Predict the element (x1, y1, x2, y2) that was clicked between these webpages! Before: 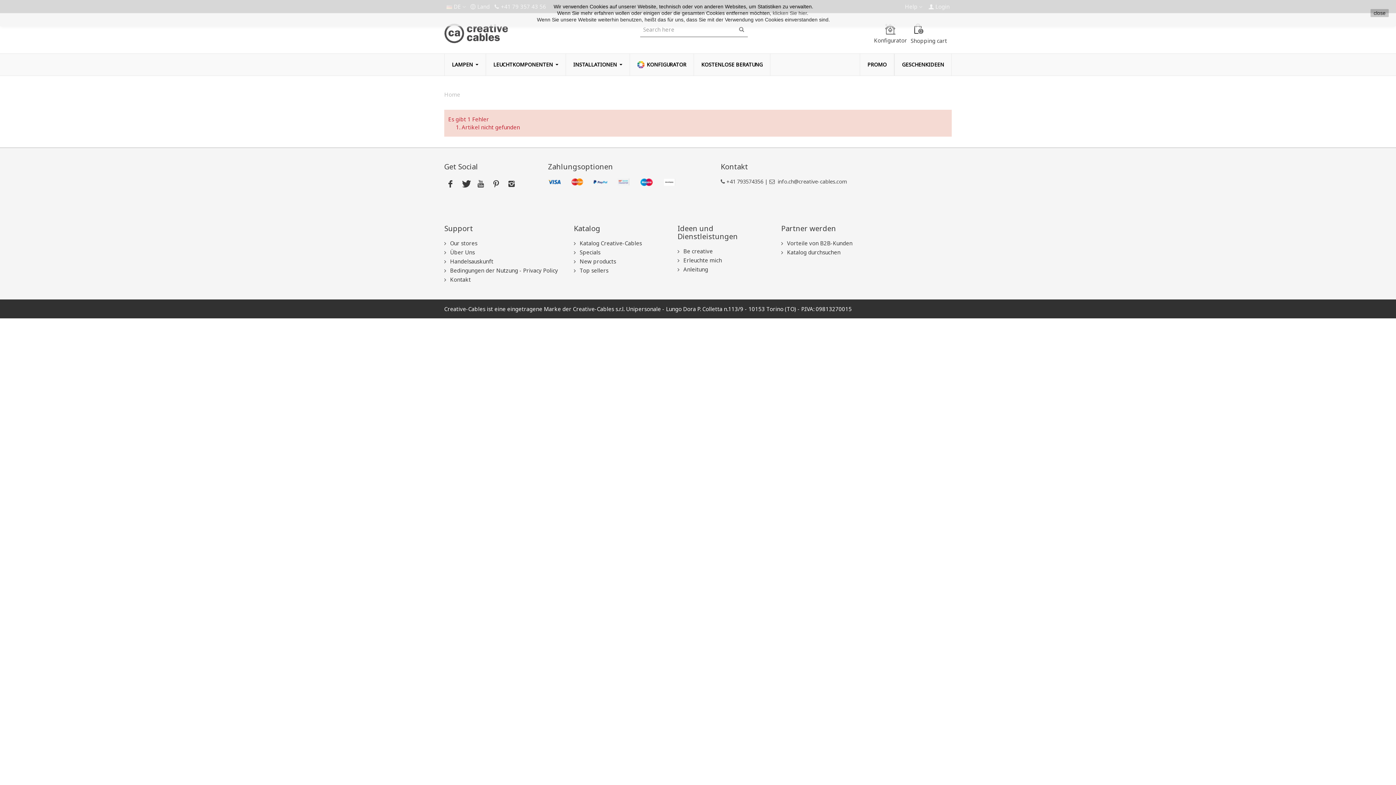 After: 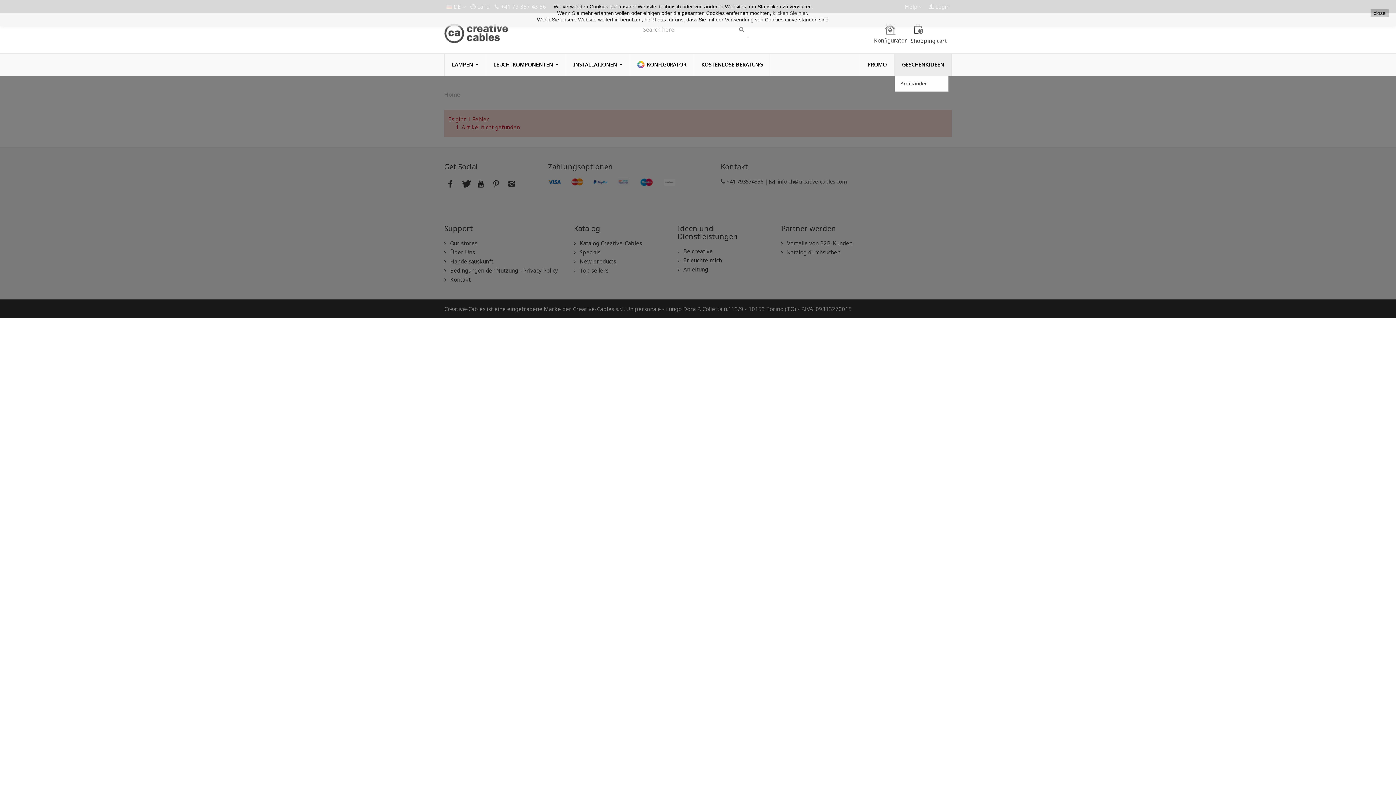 Action: bbox: (894, 53, 951, 75) label: GESCHENKIDEEN